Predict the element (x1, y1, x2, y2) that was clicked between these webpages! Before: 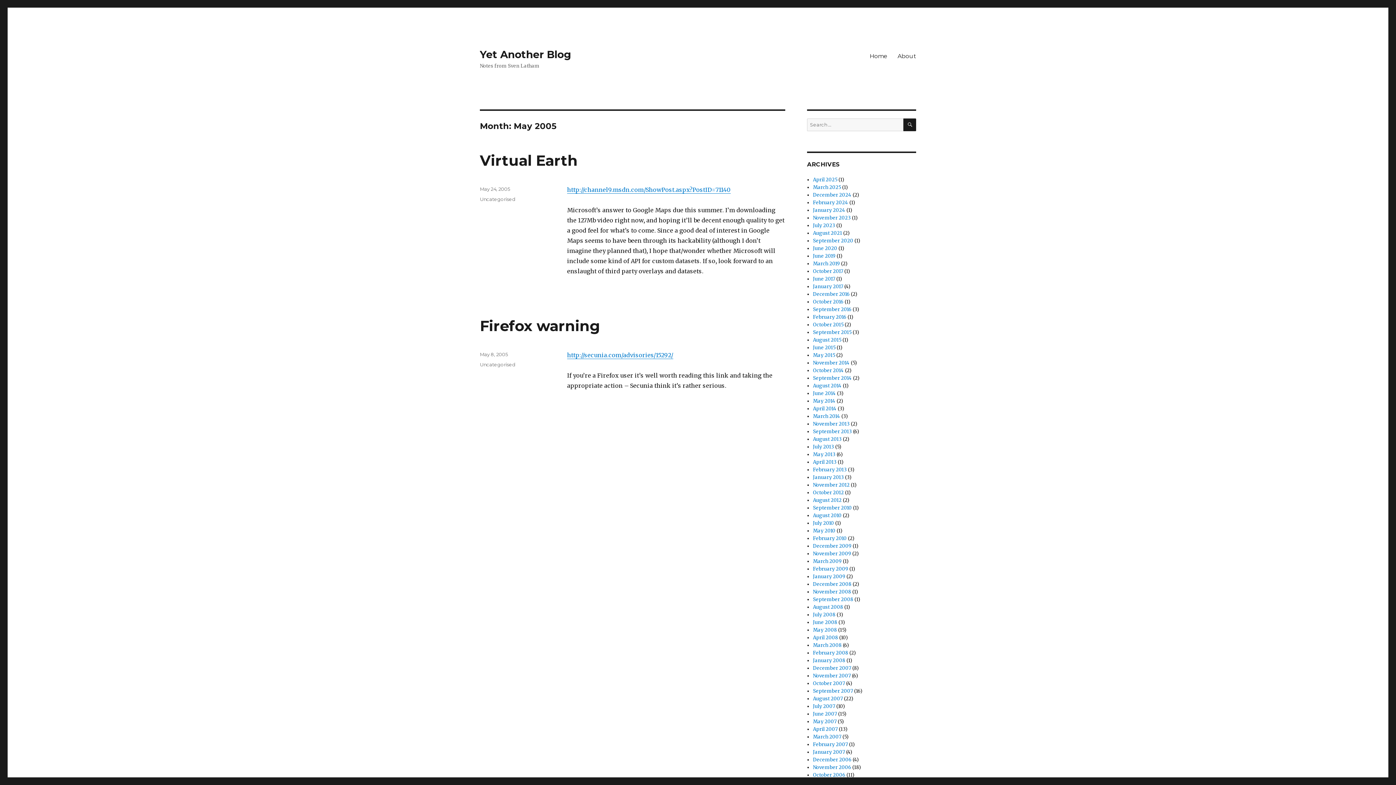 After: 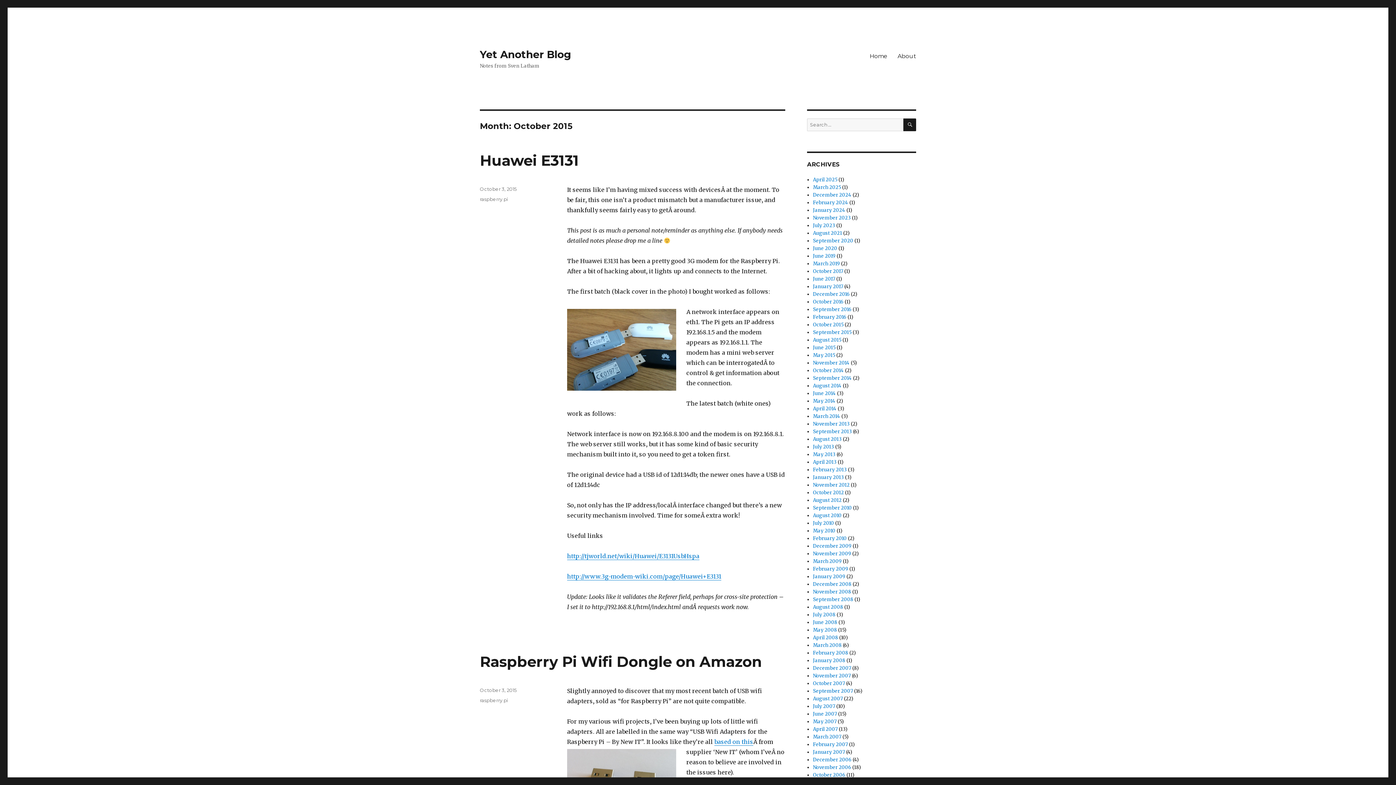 Action: label: October 2015 bbox: (813, 321, 843, 328)